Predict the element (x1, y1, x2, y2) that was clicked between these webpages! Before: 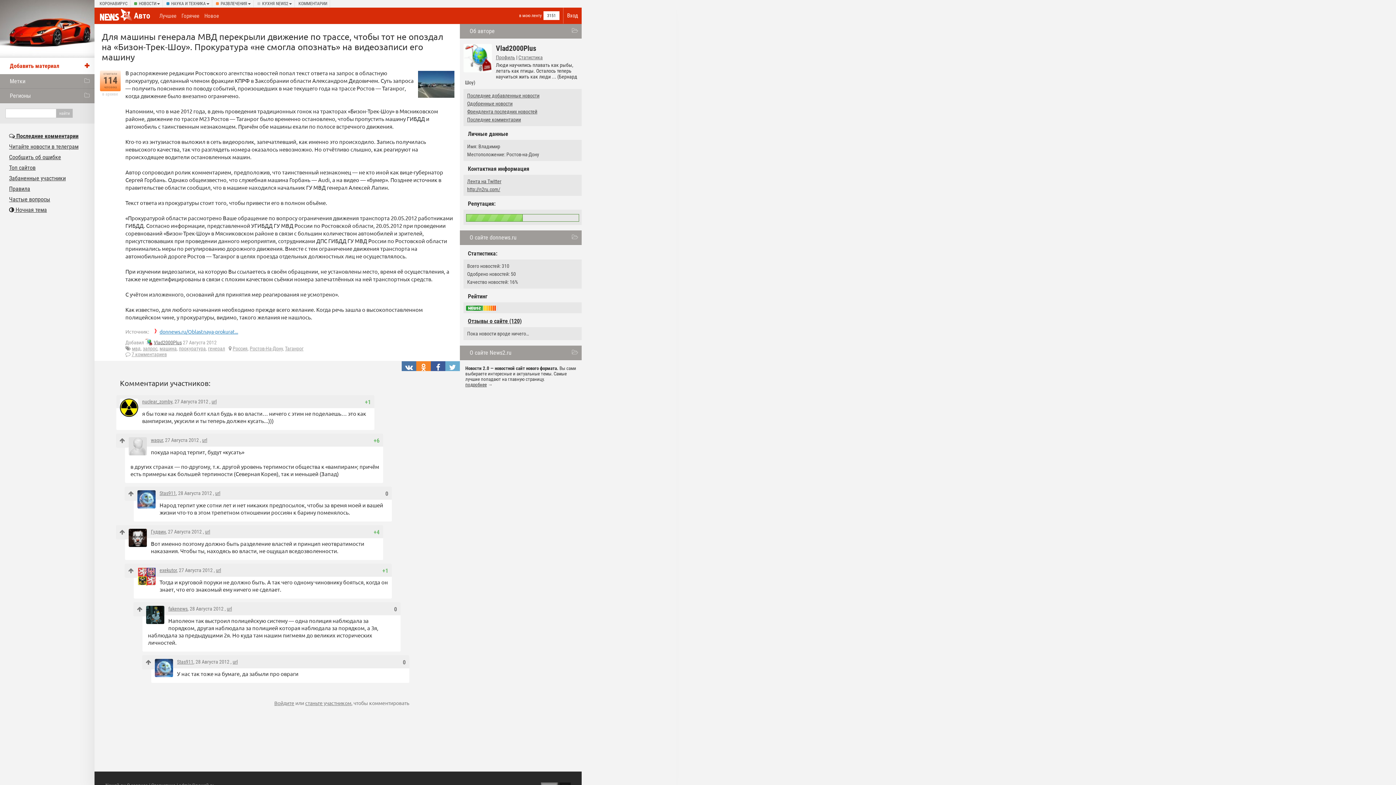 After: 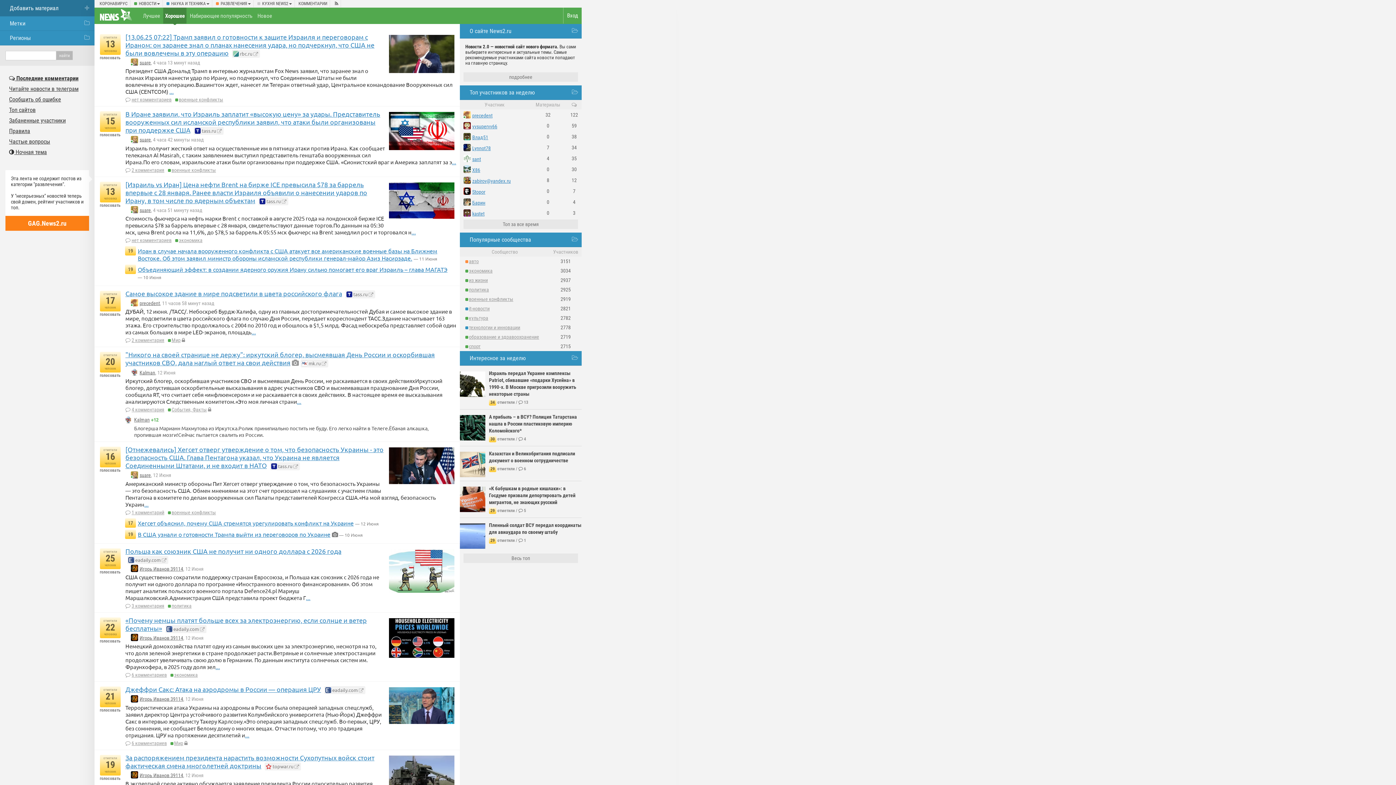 Action: bbox: (100, 10, 132, 17)